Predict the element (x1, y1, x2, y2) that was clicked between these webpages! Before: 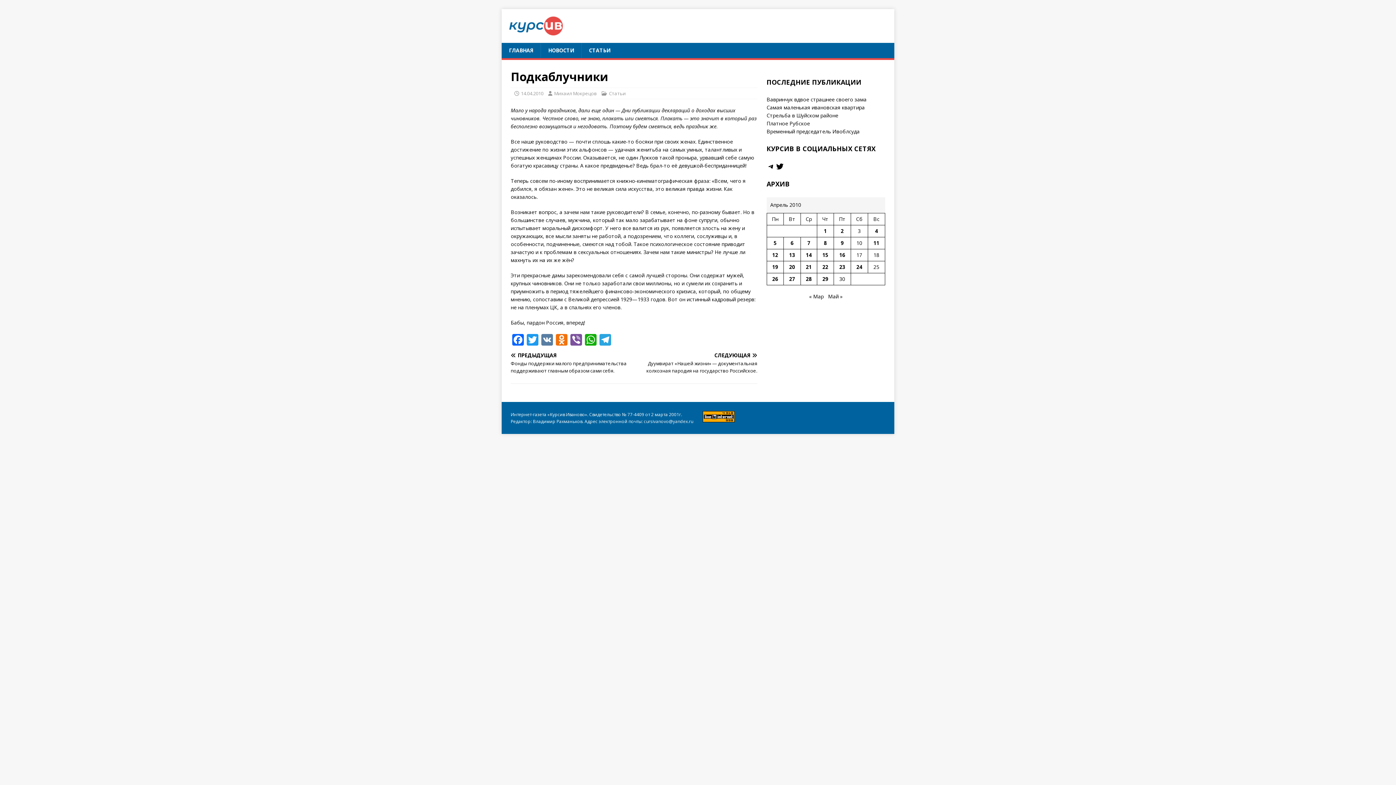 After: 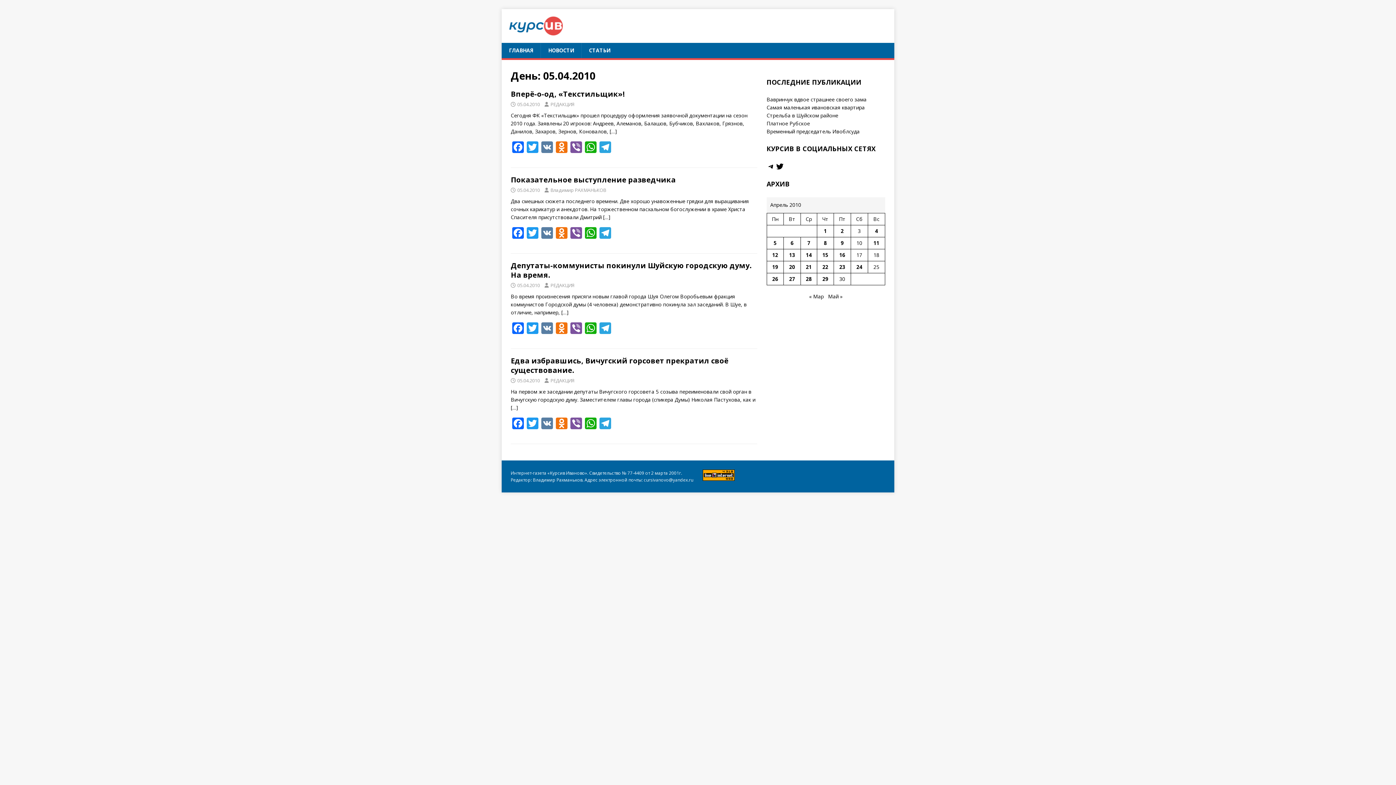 Action: label: Записи, опубликованные 05.04.2010 bbox: (773, 239, 776, 246)